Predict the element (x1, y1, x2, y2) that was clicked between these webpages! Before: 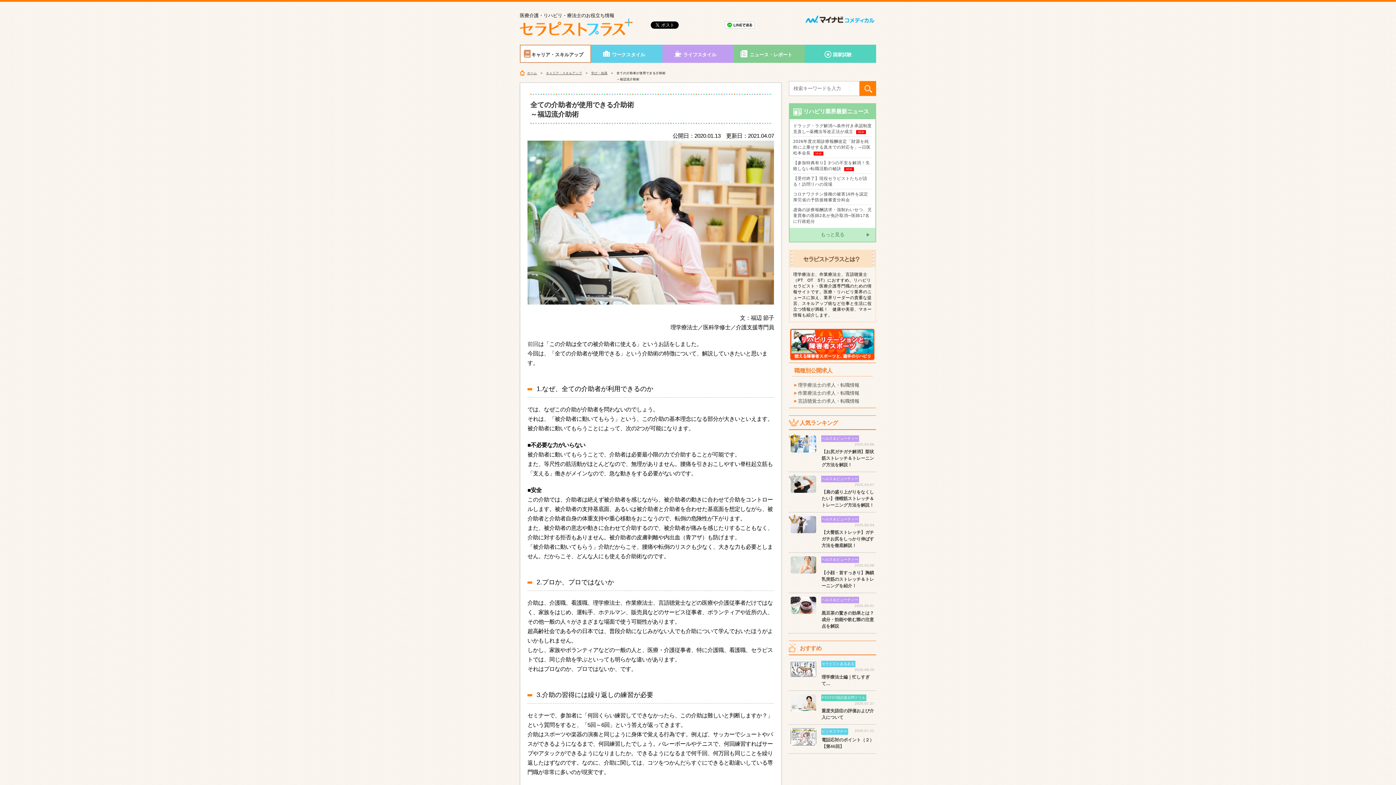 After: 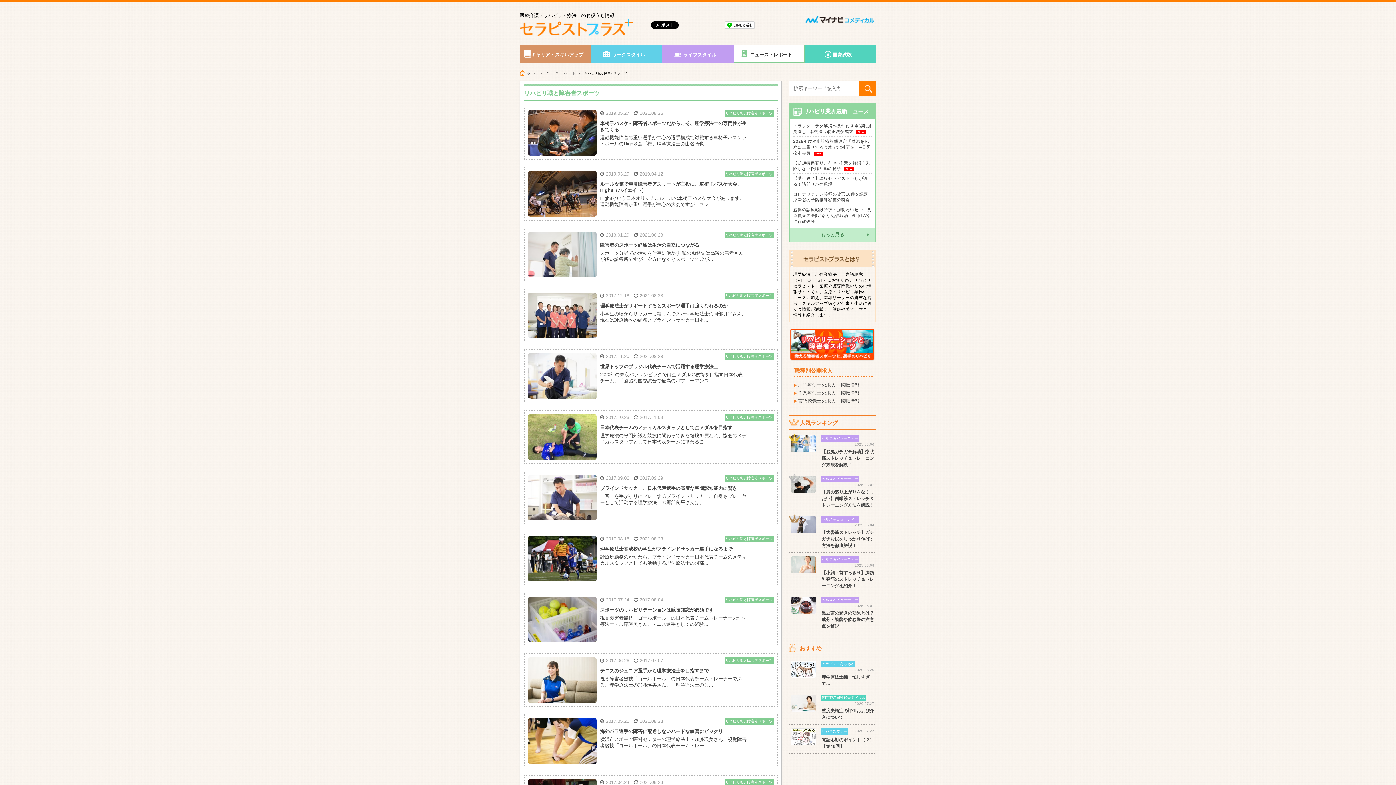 Action: bbox: (789, 357, 875, 362)